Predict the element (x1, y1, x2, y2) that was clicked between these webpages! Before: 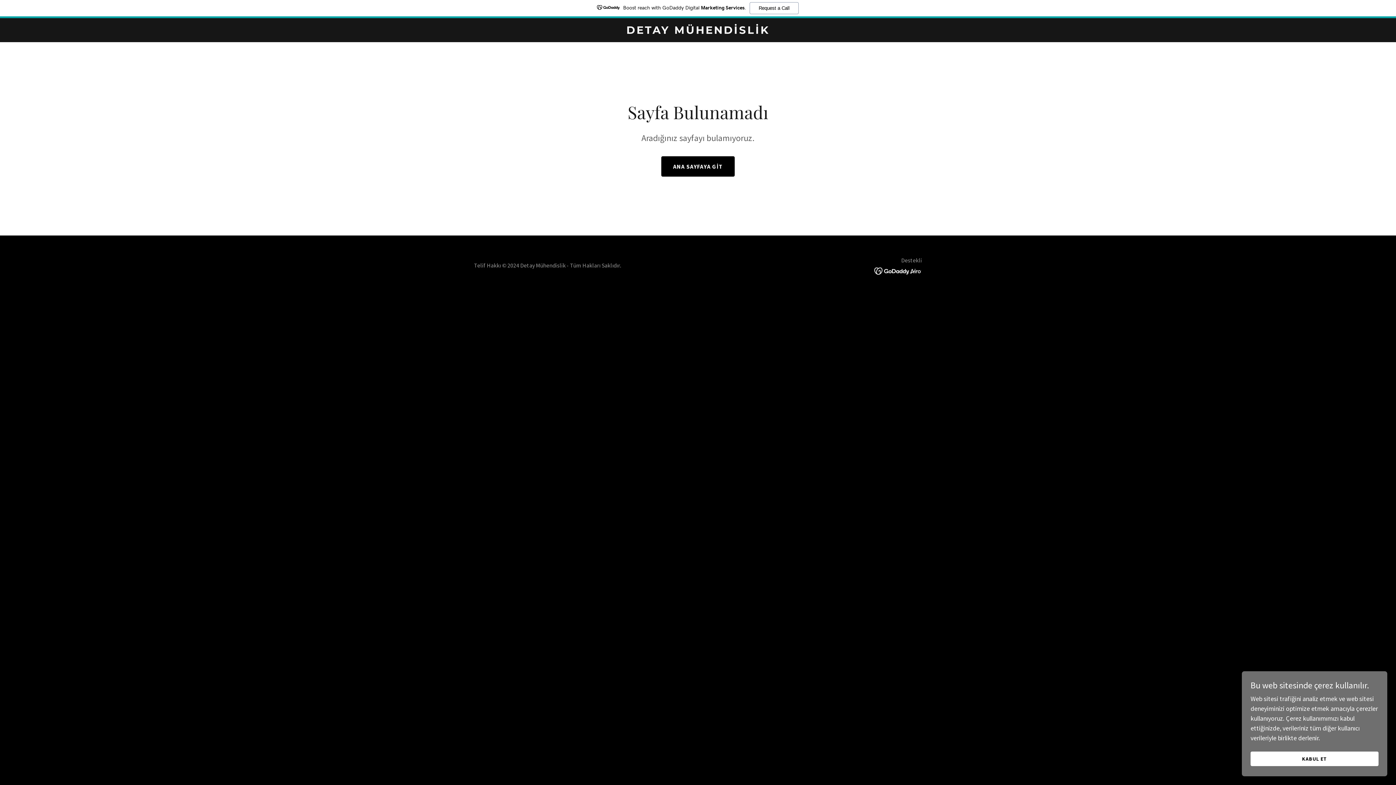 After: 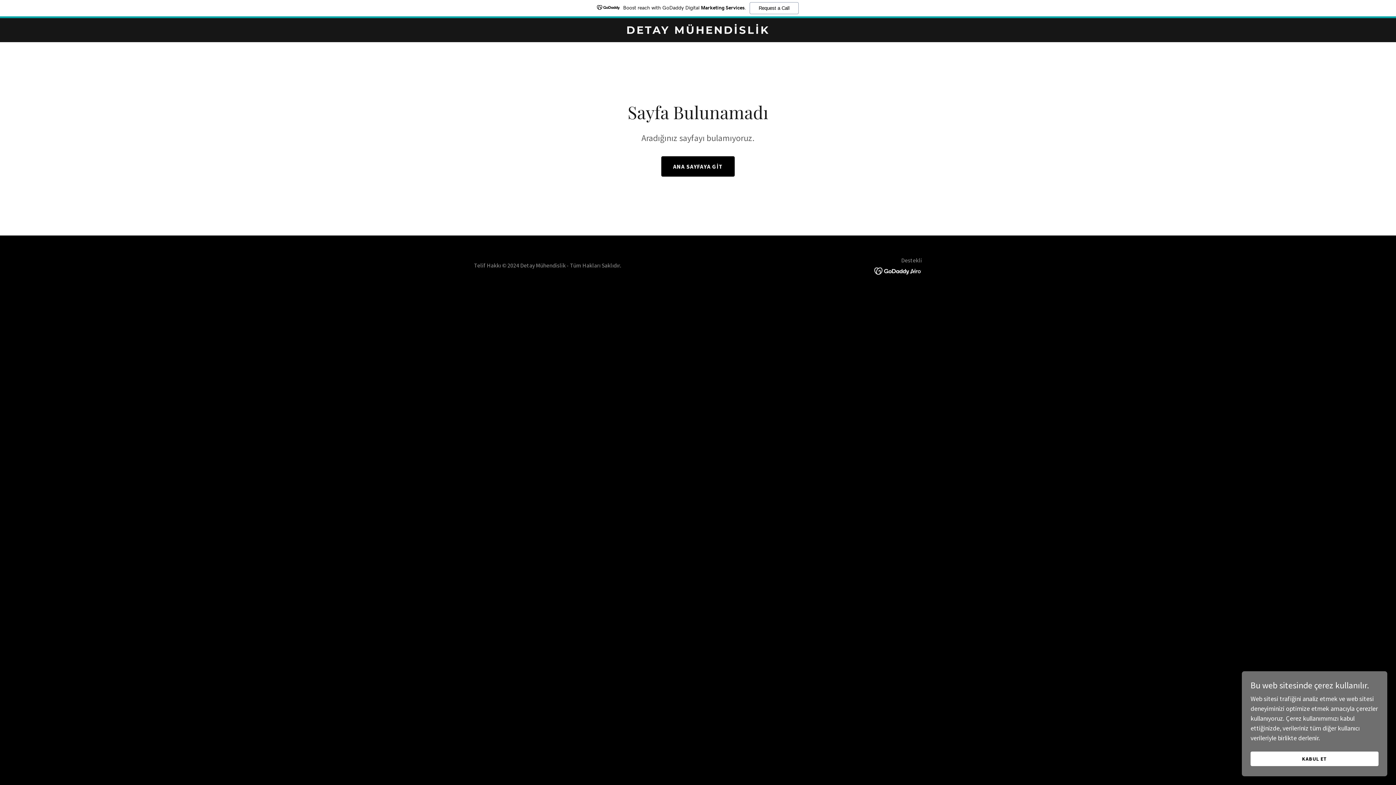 Action: bbox: (874, 266, 922, 274)